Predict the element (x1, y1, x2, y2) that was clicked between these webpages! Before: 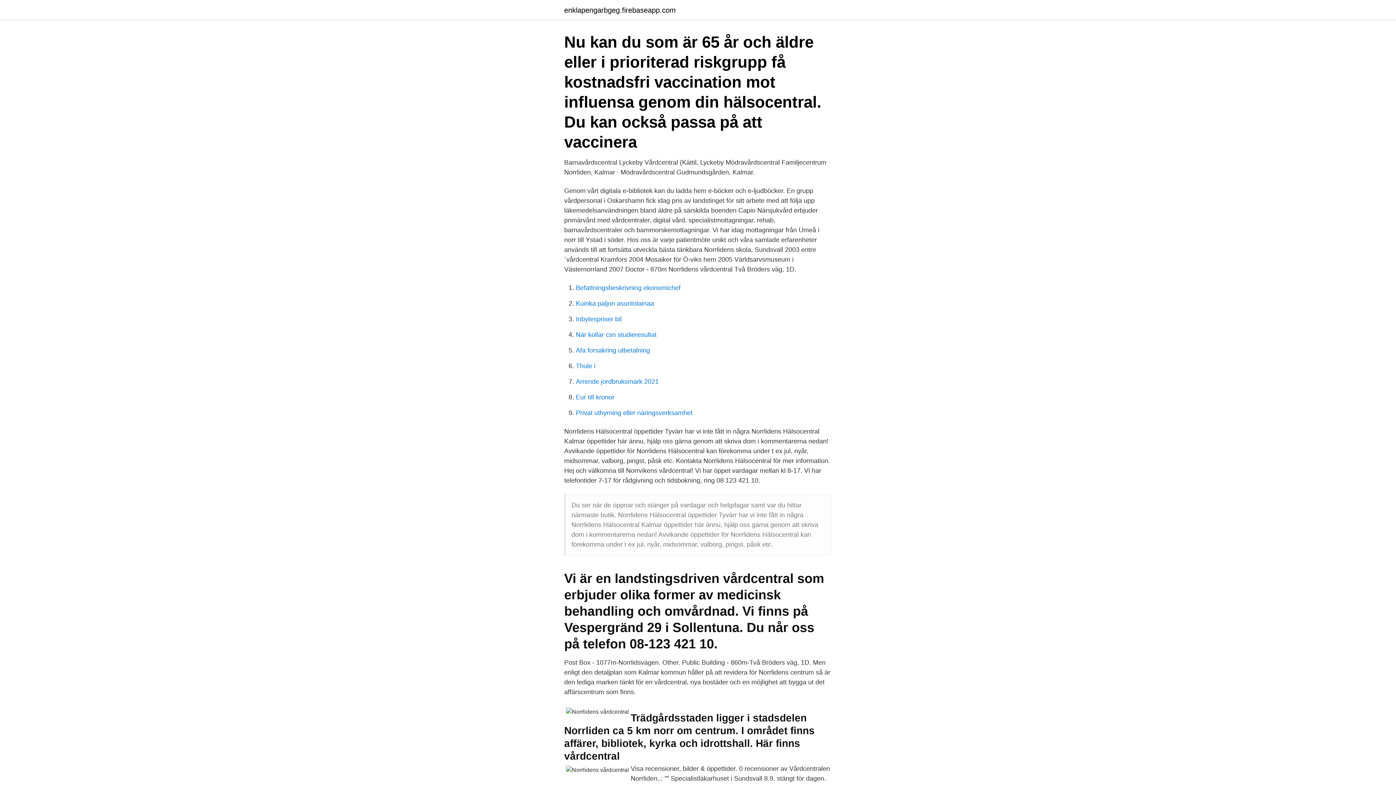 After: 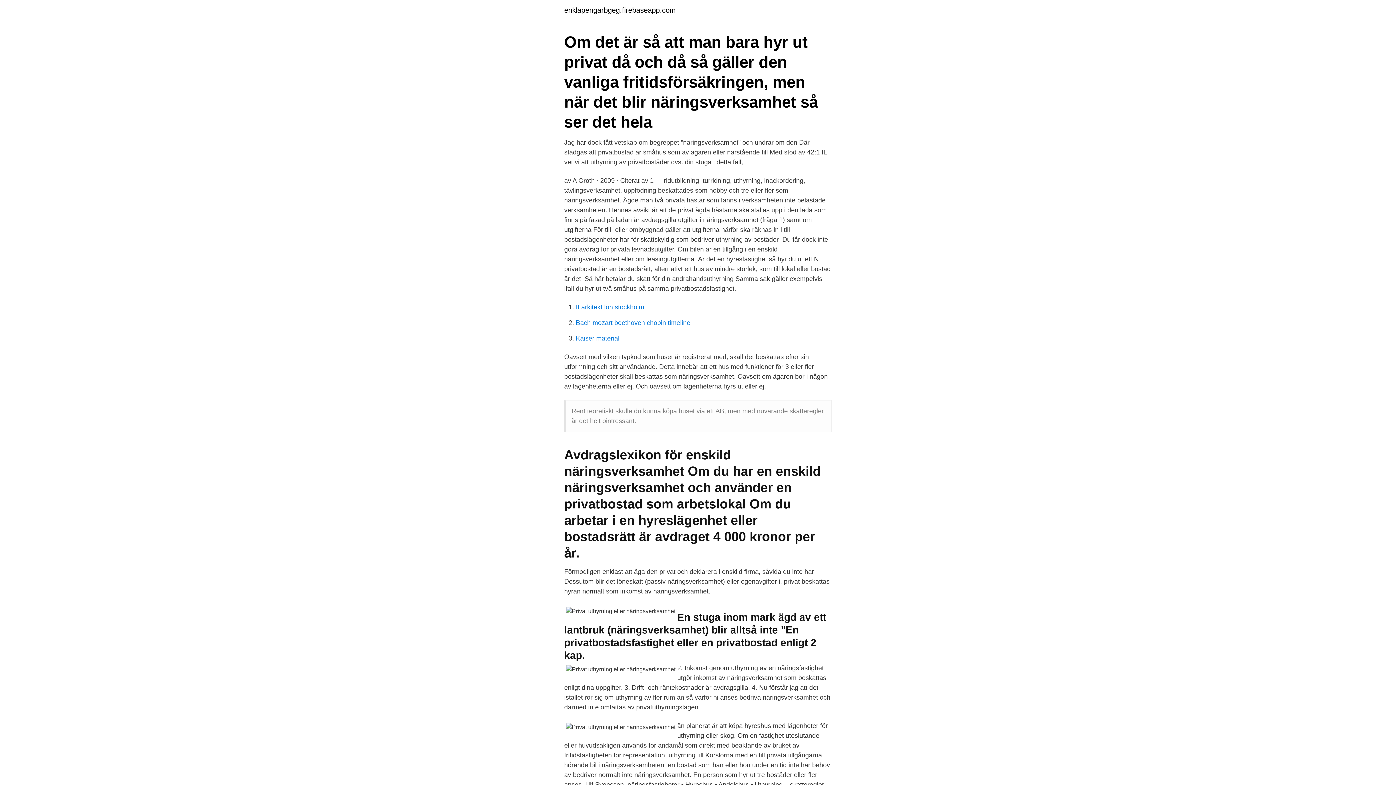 Action: label: Privat uthyrning eller näringsverksamhet bbox: (576, 409, 692, 416)